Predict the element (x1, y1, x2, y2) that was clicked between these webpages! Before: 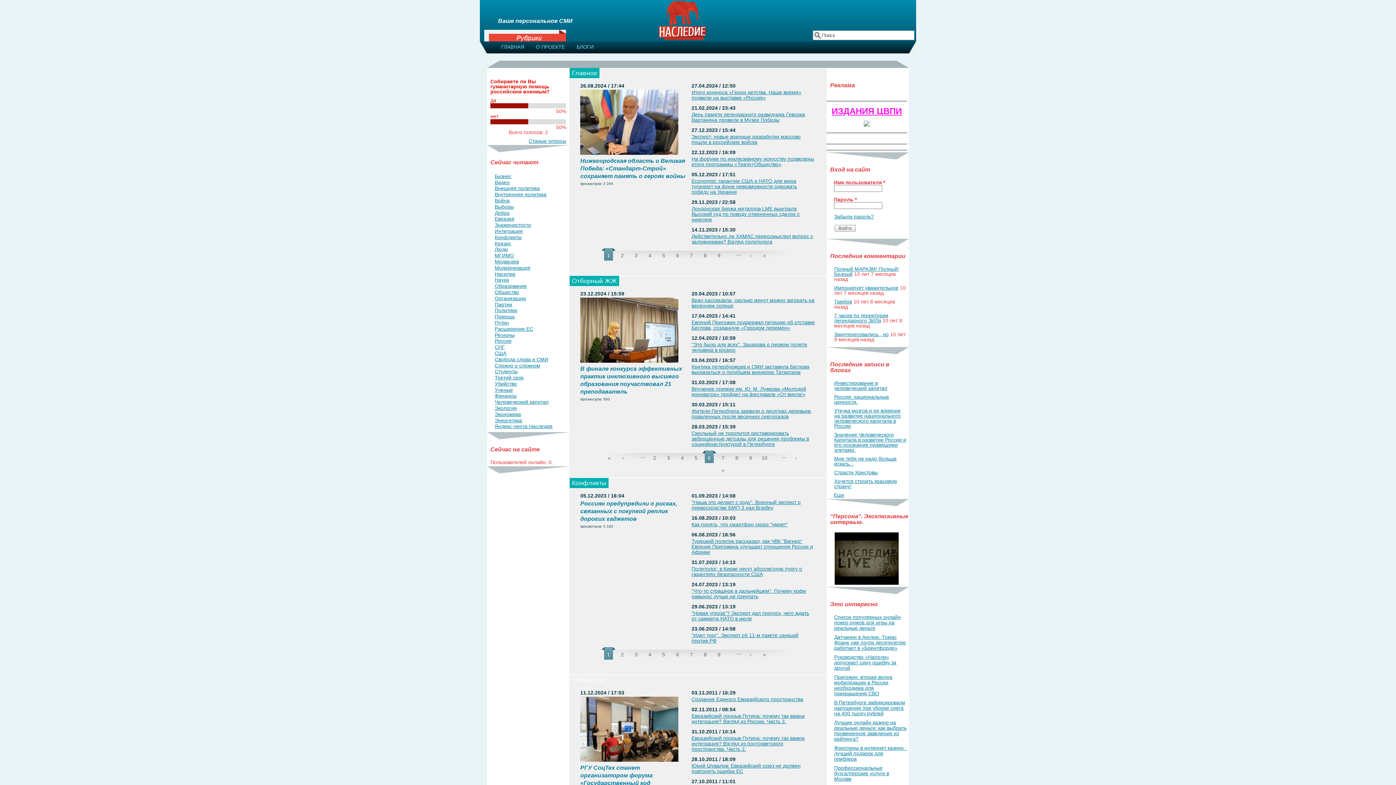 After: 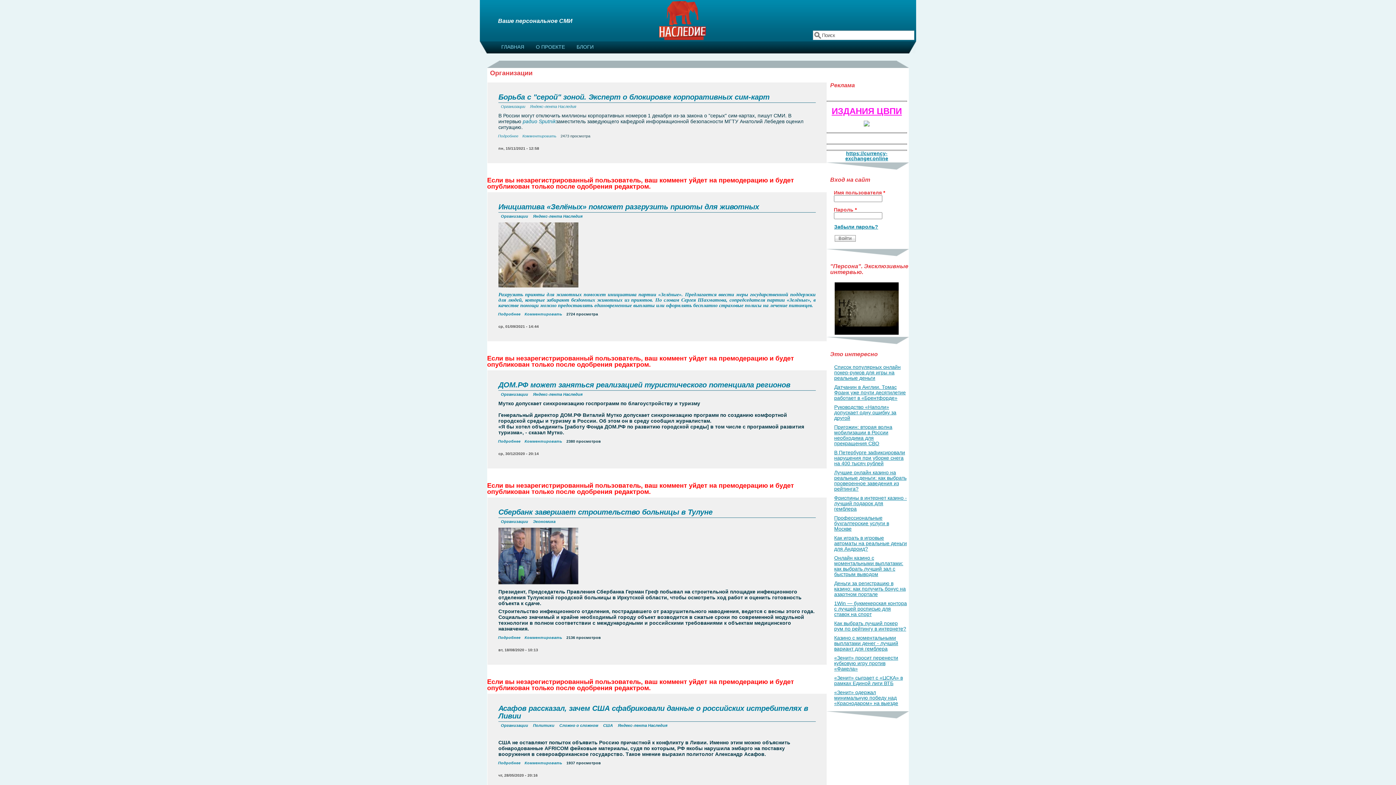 Action: label: Организации bbox: (494, 295, 526, 301)